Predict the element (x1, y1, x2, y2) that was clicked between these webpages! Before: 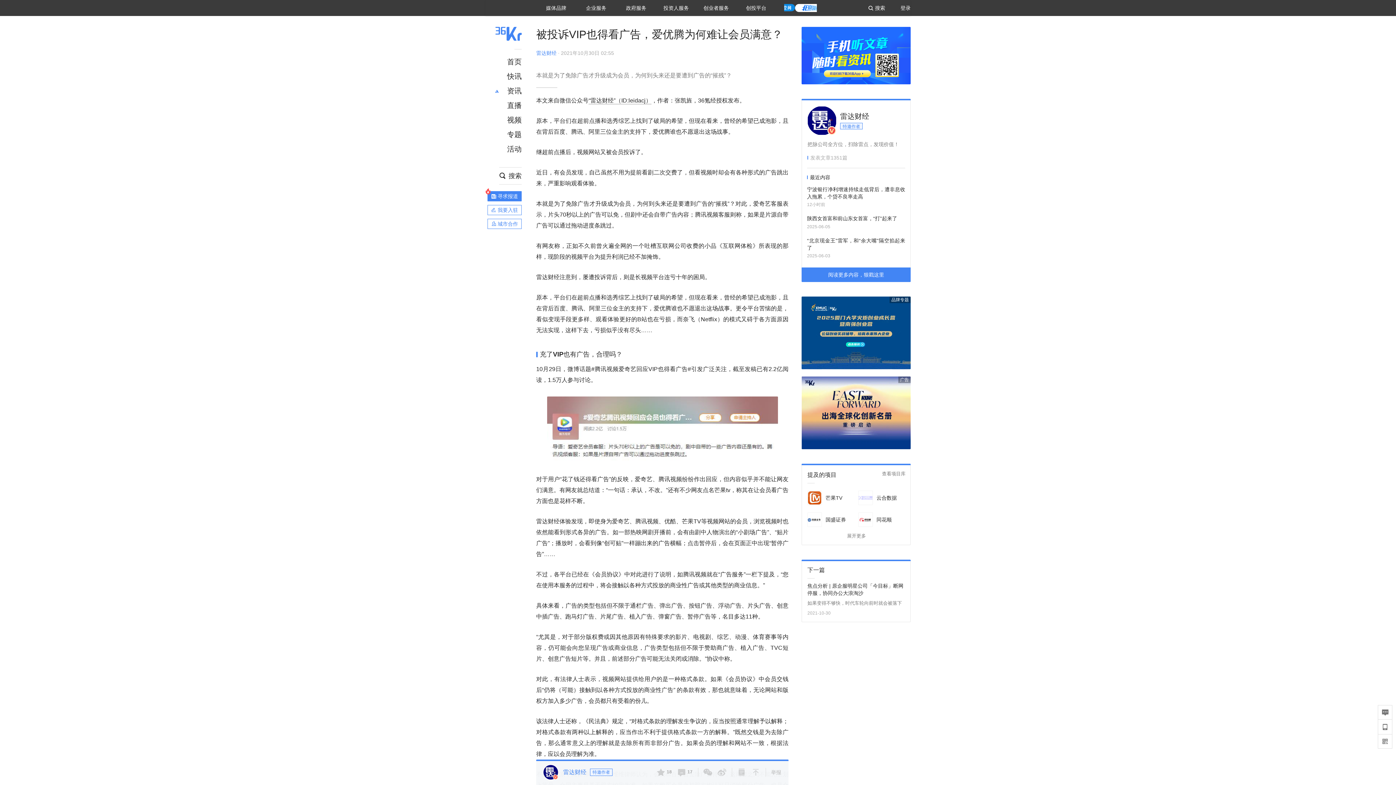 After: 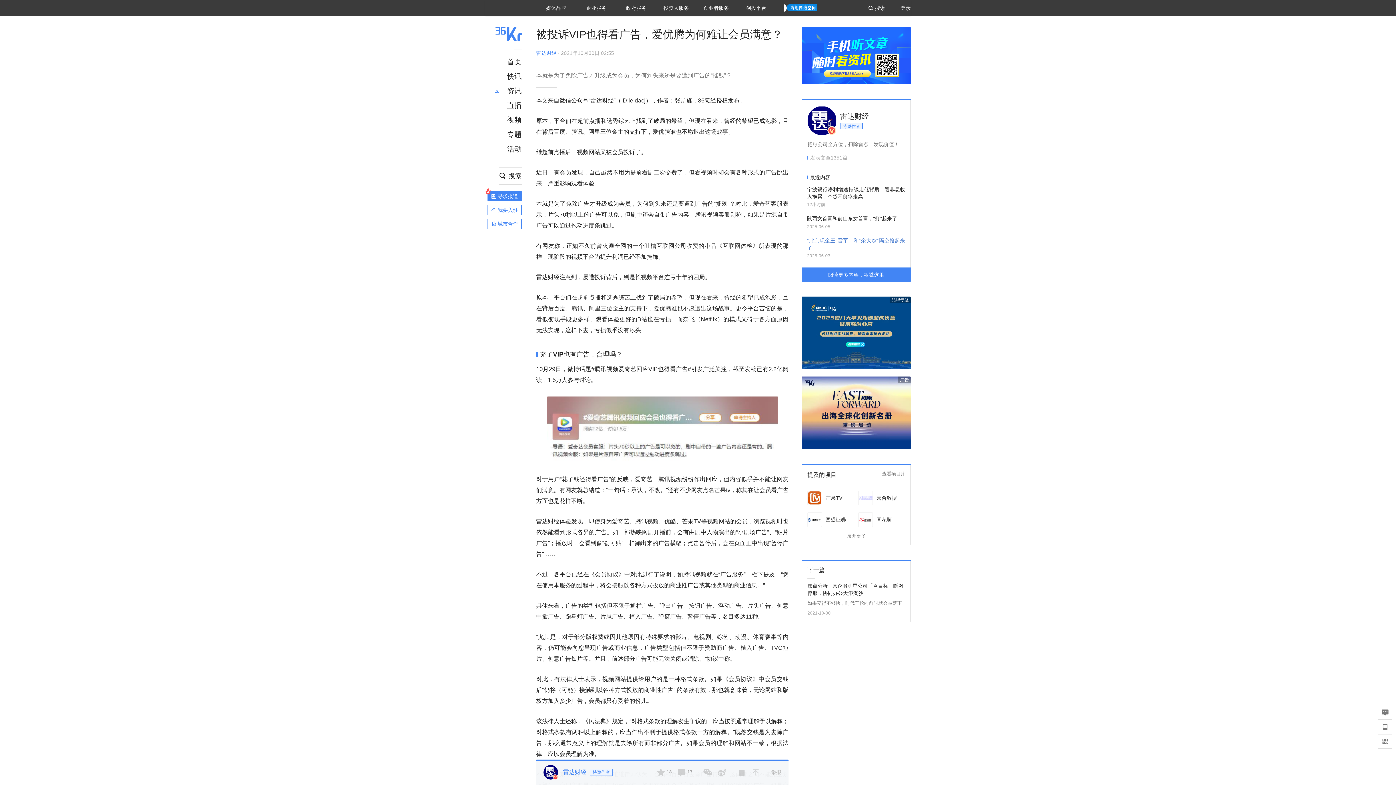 Action: bbox: (807, 237, 905, 252) label: “北京现金王”雷军，和“余大嘴”隔空掐起来了